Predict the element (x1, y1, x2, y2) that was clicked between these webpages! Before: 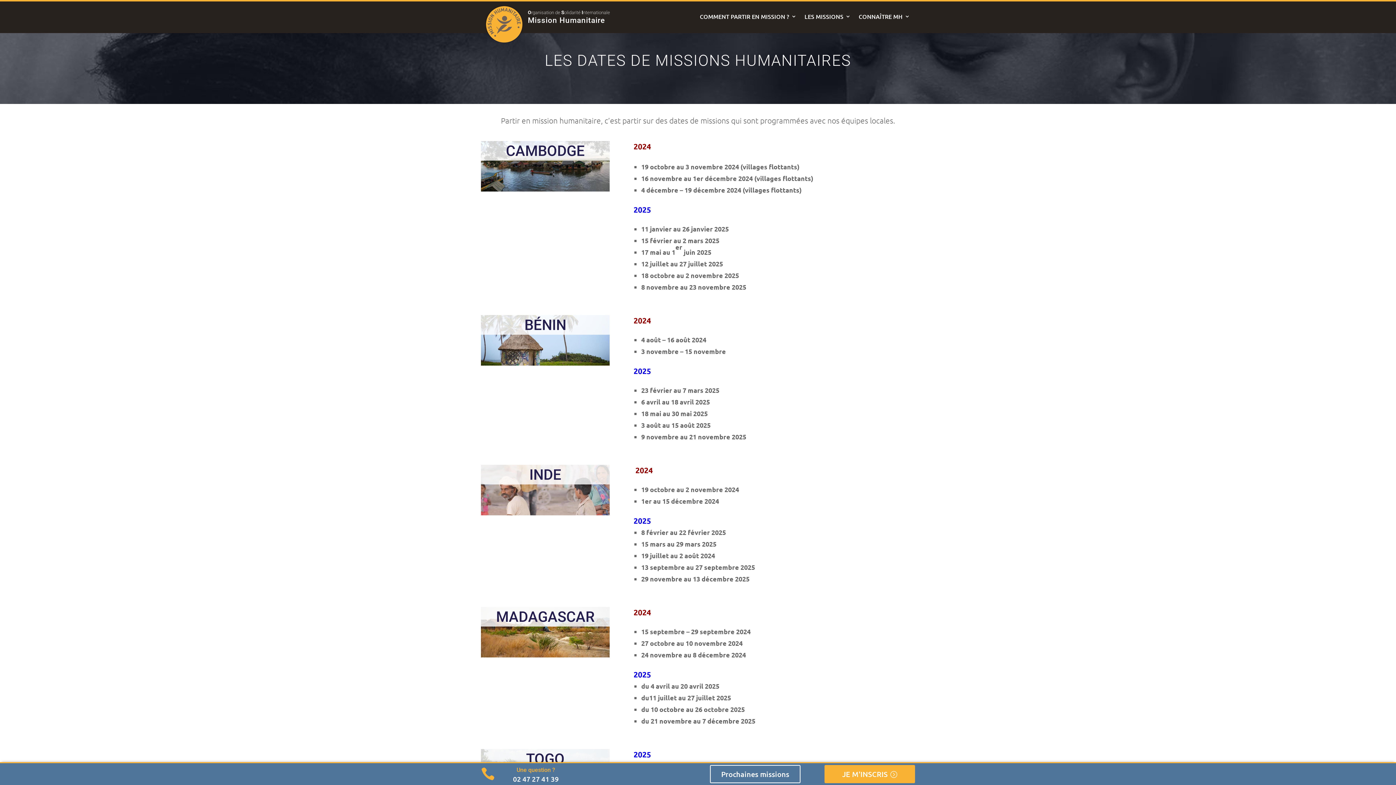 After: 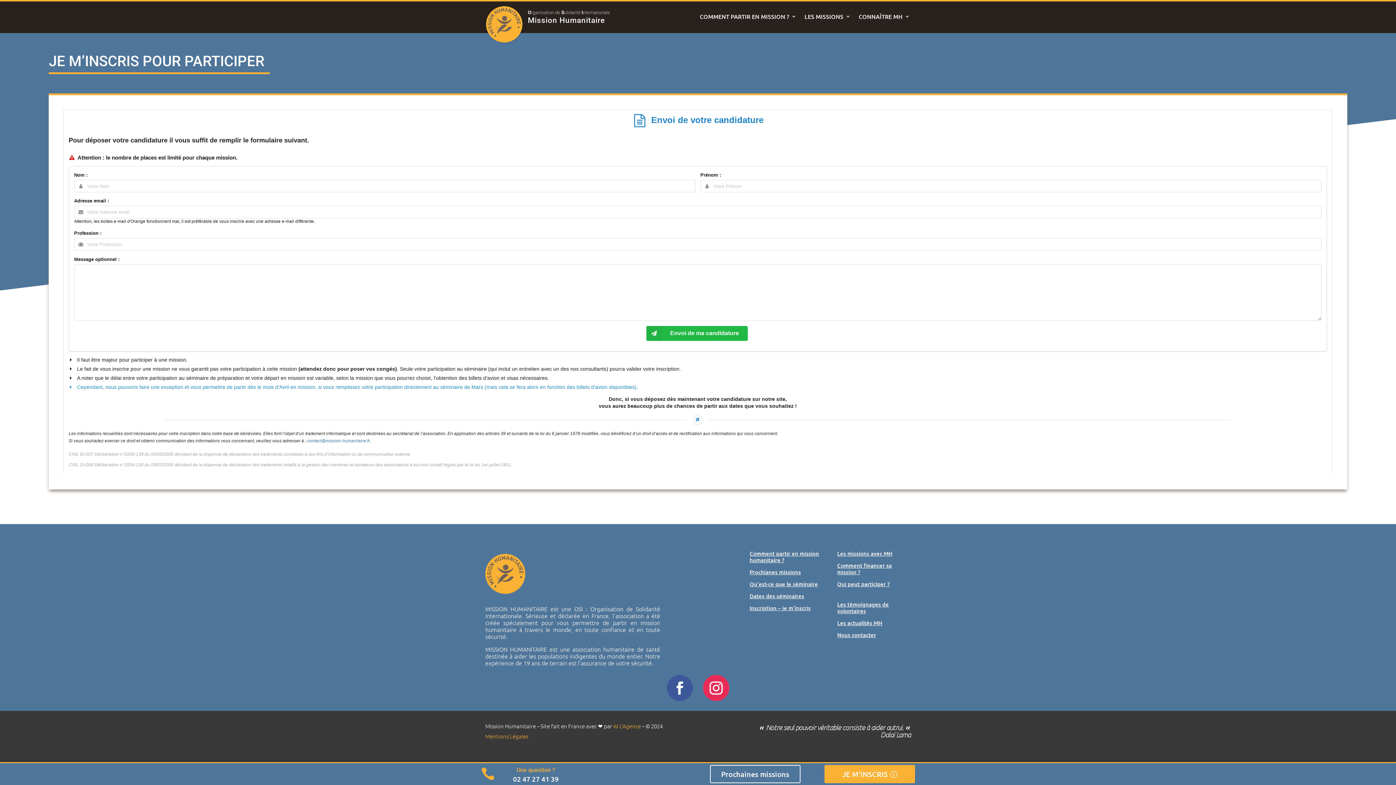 Action: bbox: (824, 765, 915, 783) label: JE M'INSCRIS